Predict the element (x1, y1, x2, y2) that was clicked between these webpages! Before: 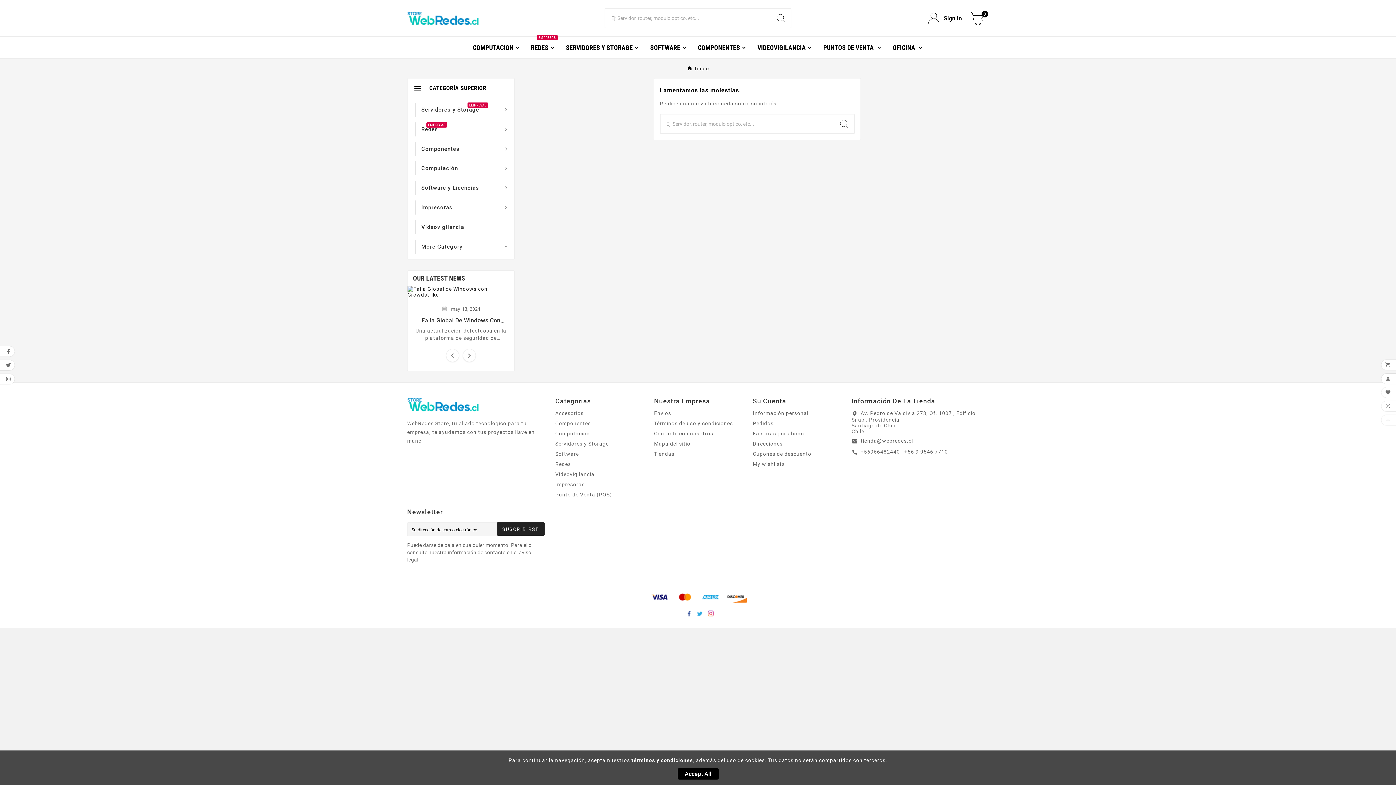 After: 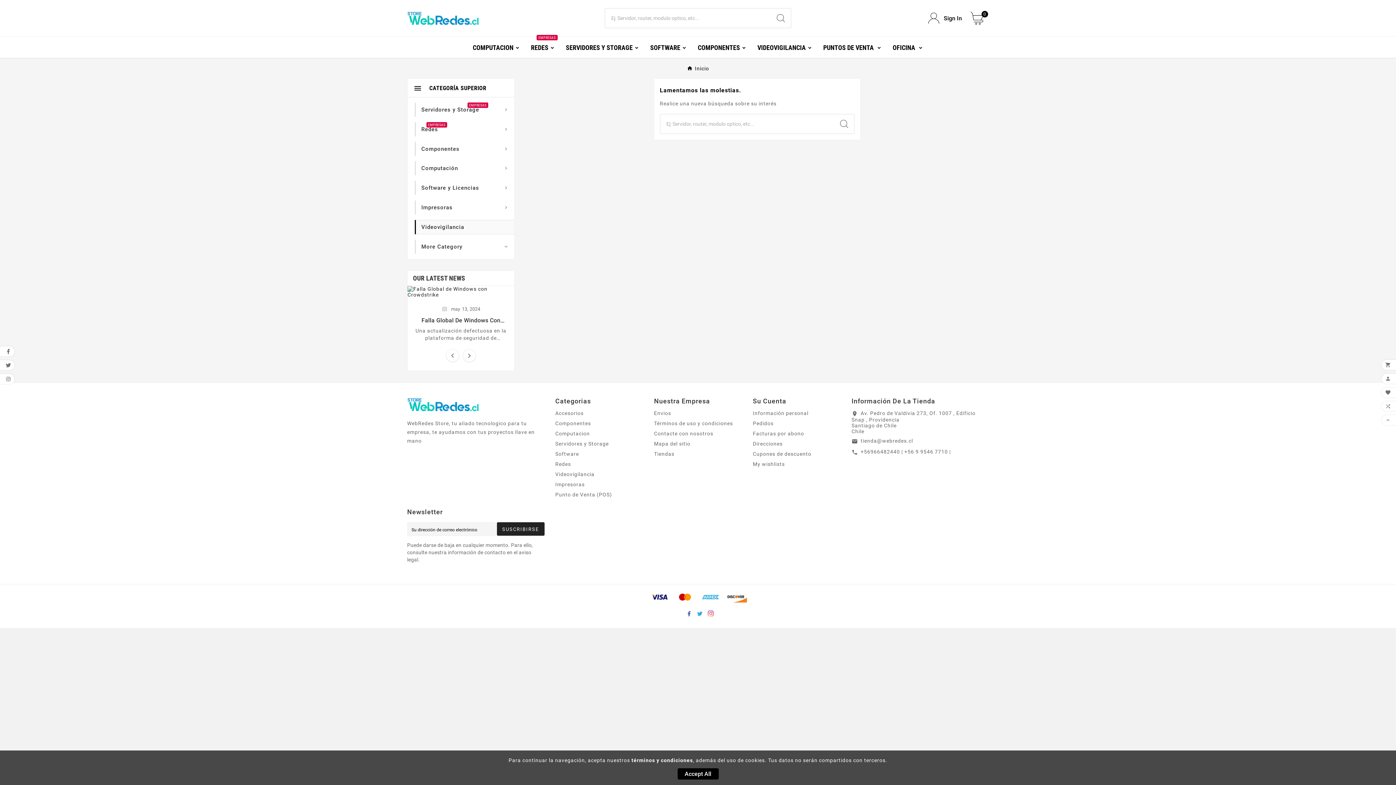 Action: bbox: (421, 224, 464, 230) label: Videovigilancia